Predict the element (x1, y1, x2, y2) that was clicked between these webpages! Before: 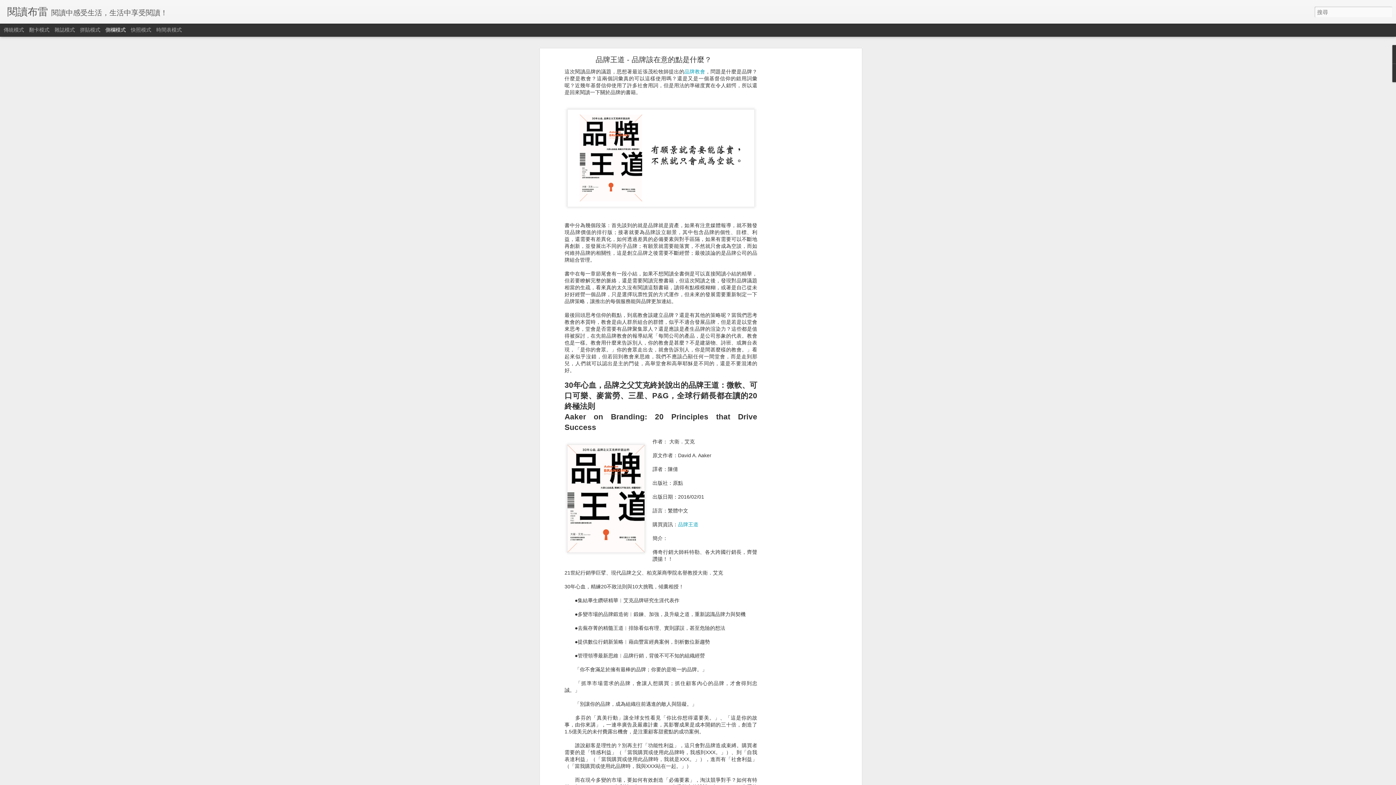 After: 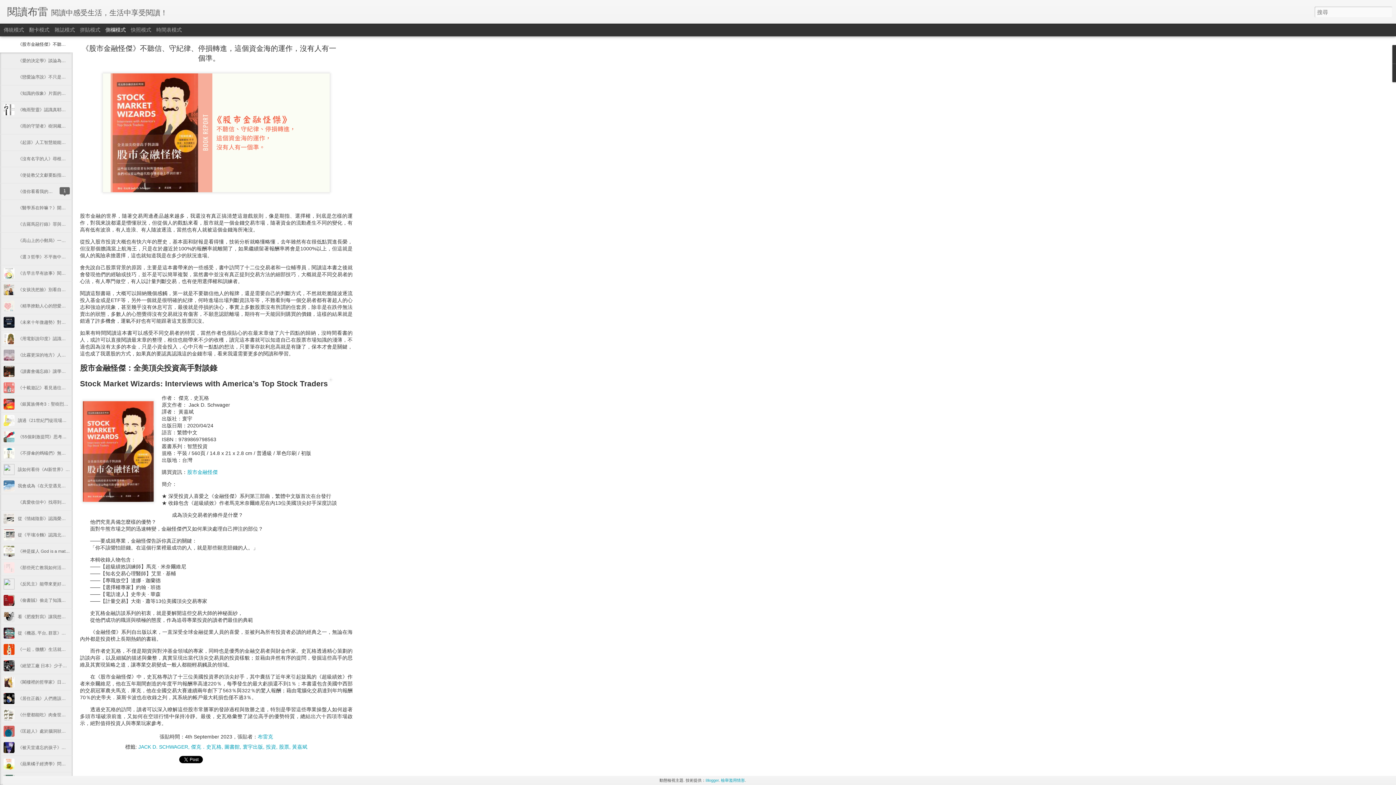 Action: bbox: (7, 10, 48, 16) label: 閱讀布雷